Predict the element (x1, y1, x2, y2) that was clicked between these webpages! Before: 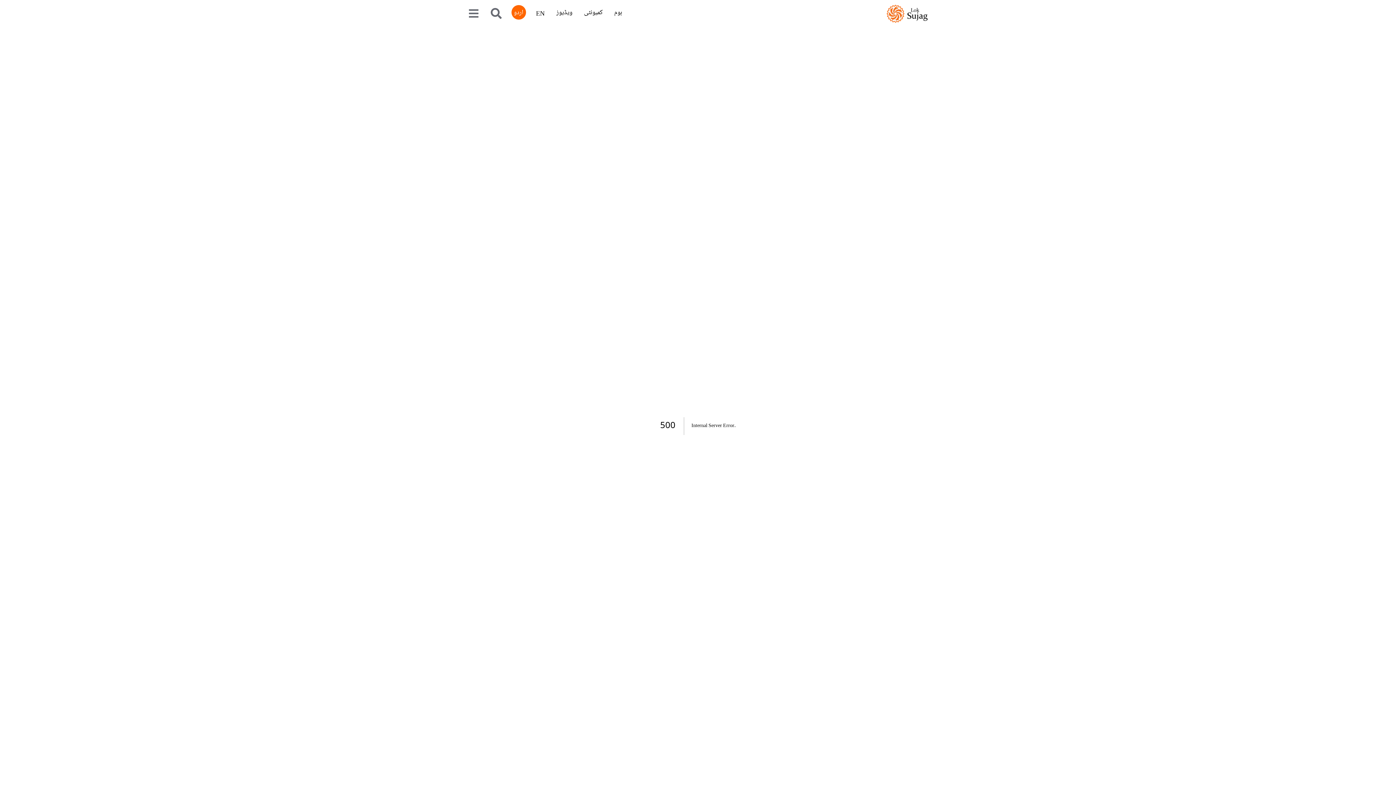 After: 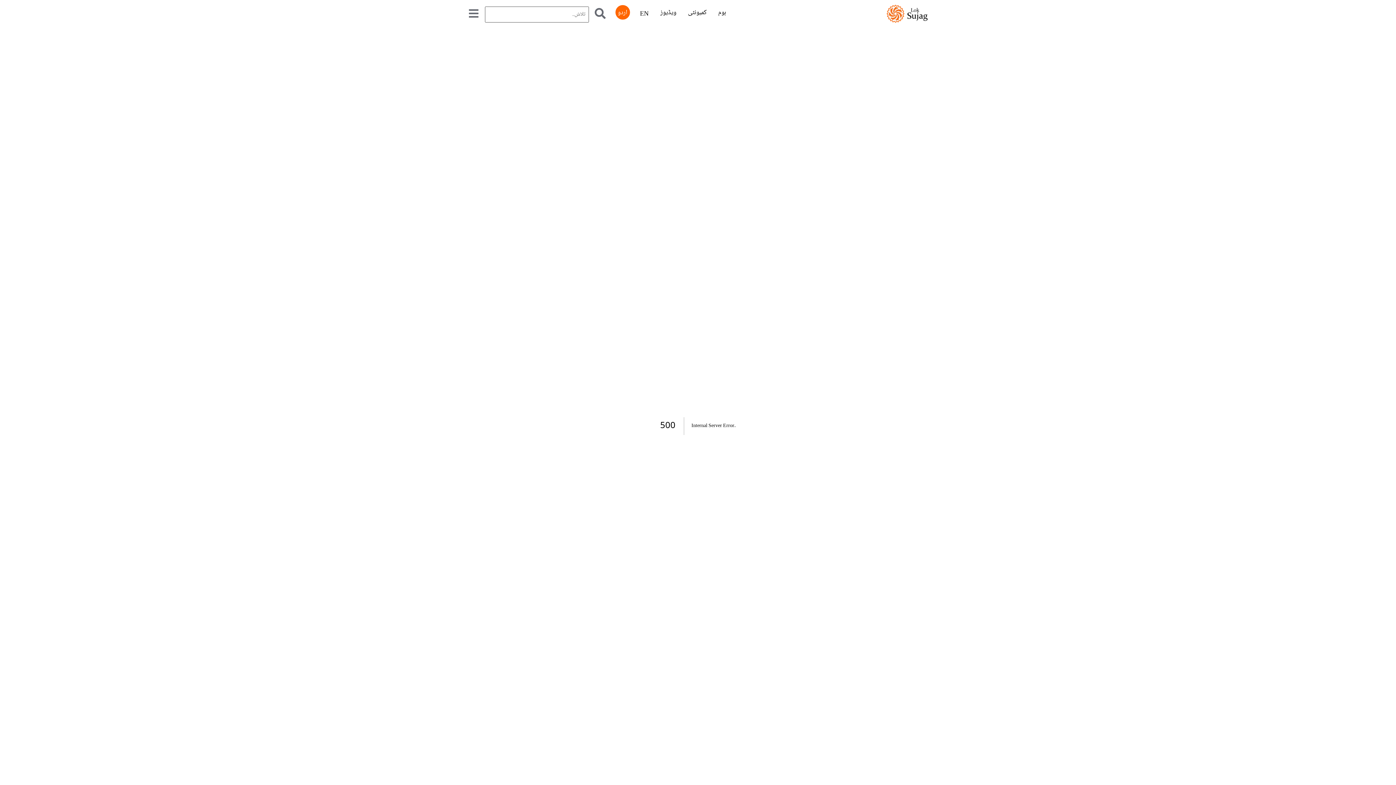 Action: bbox: (488, 4, 504, 22)